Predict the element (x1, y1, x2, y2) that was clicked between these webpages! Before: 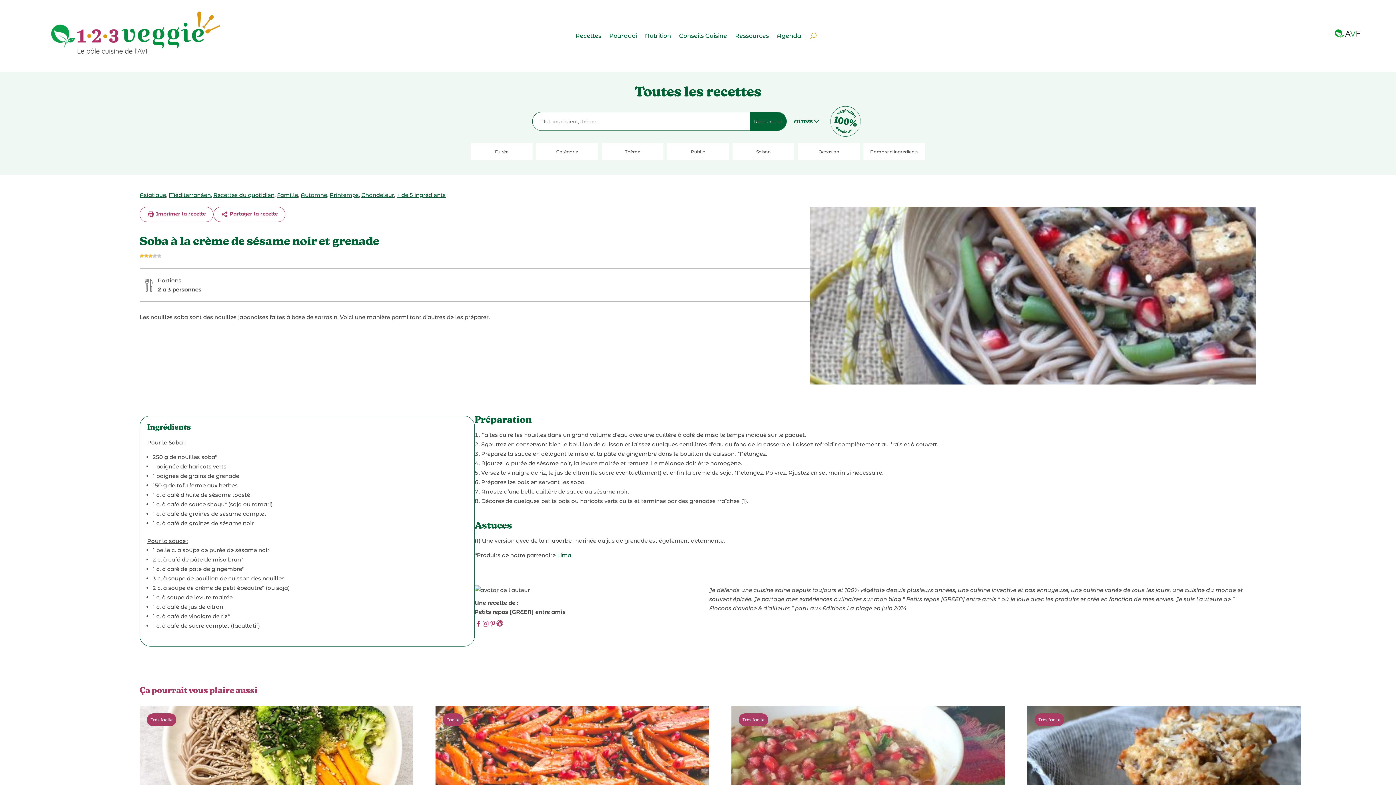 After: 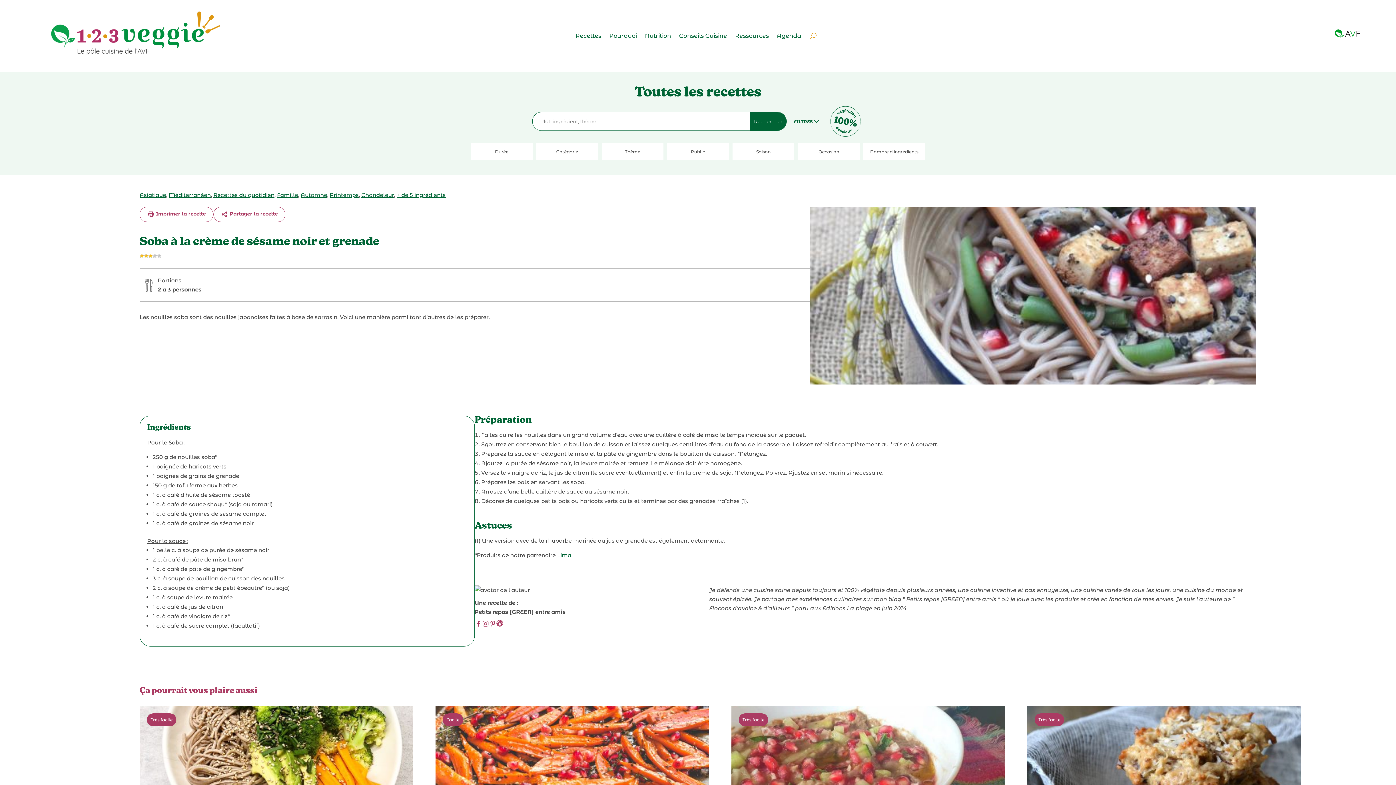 Action: bbox: (1333, 33, 1361, 40)